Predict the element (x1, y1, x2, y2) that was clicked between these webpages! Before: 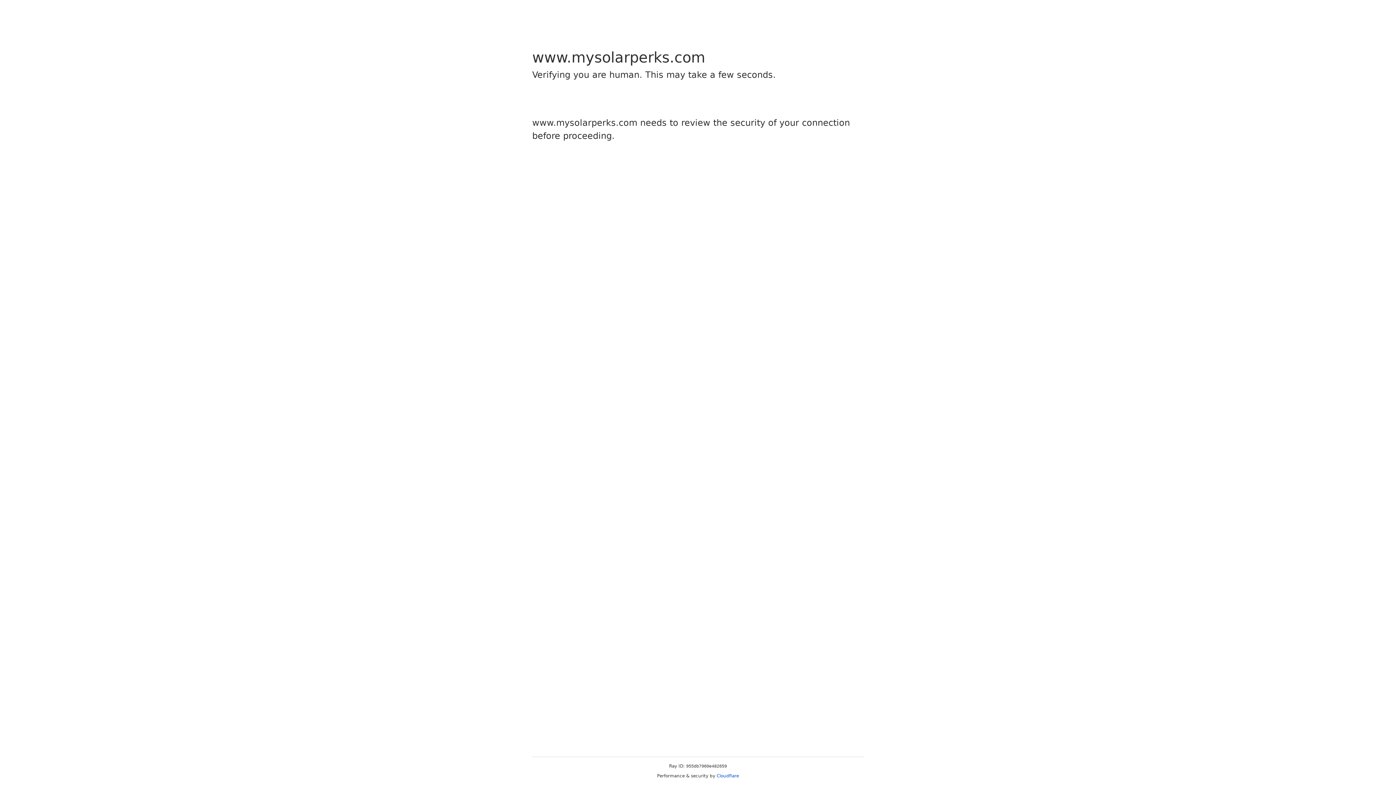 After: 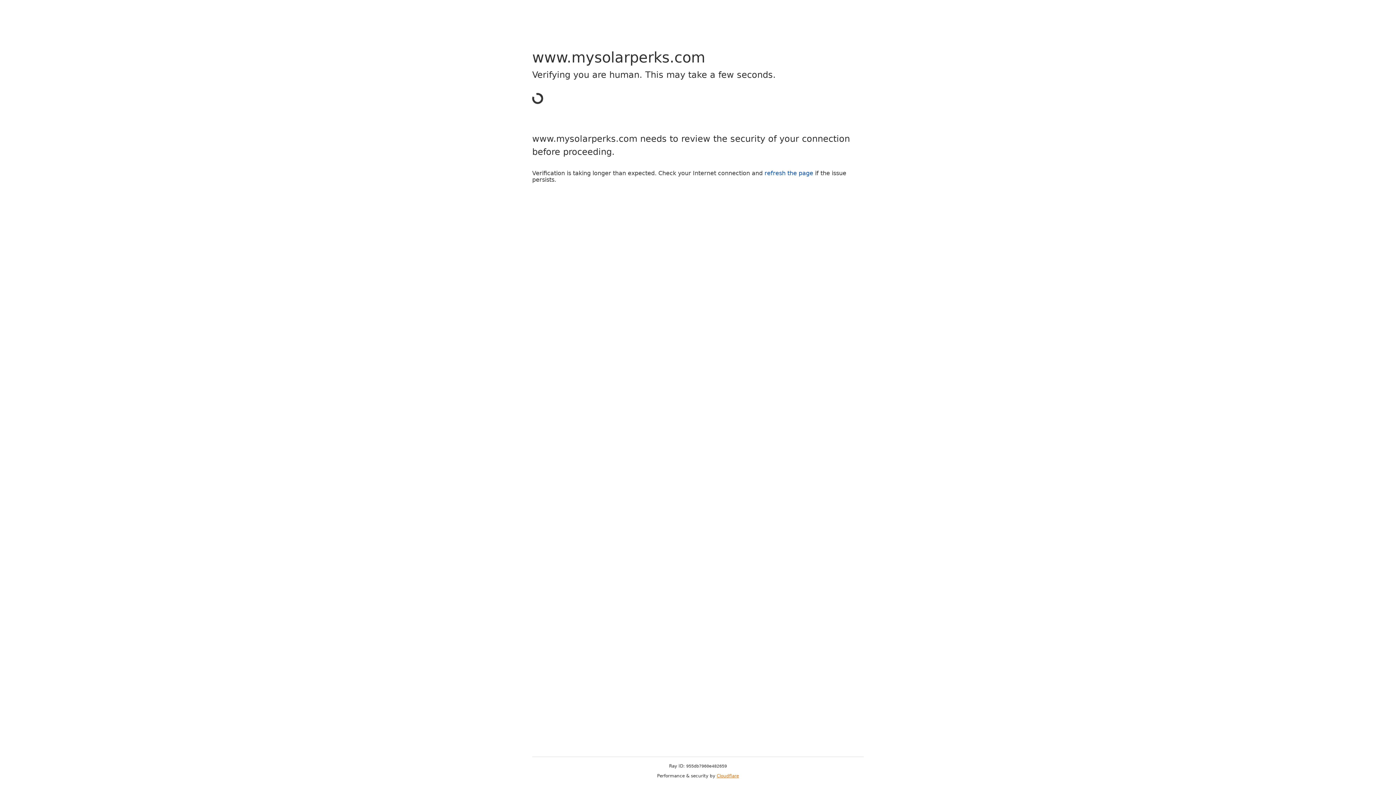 Action: bbox: (716, 773, 739, 778) label: Cloudflare